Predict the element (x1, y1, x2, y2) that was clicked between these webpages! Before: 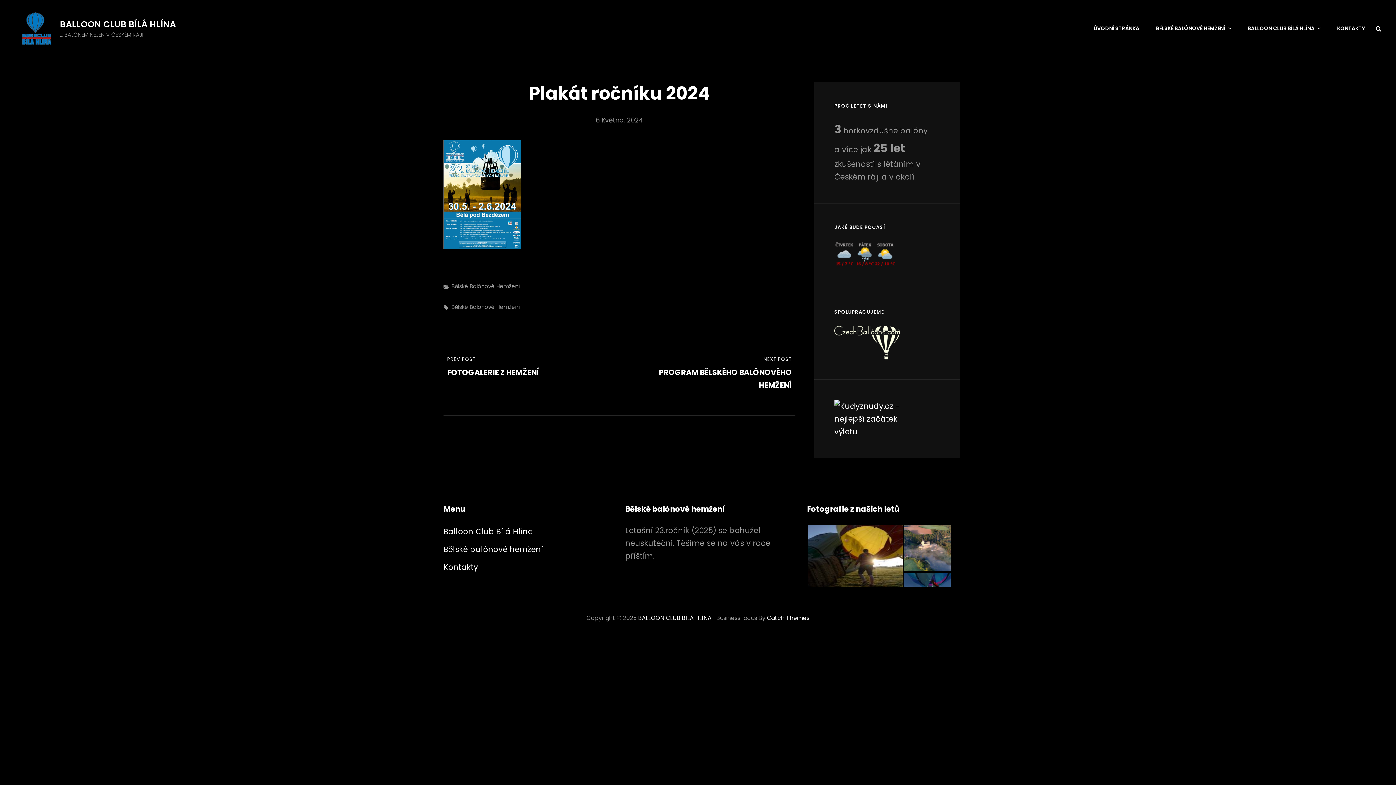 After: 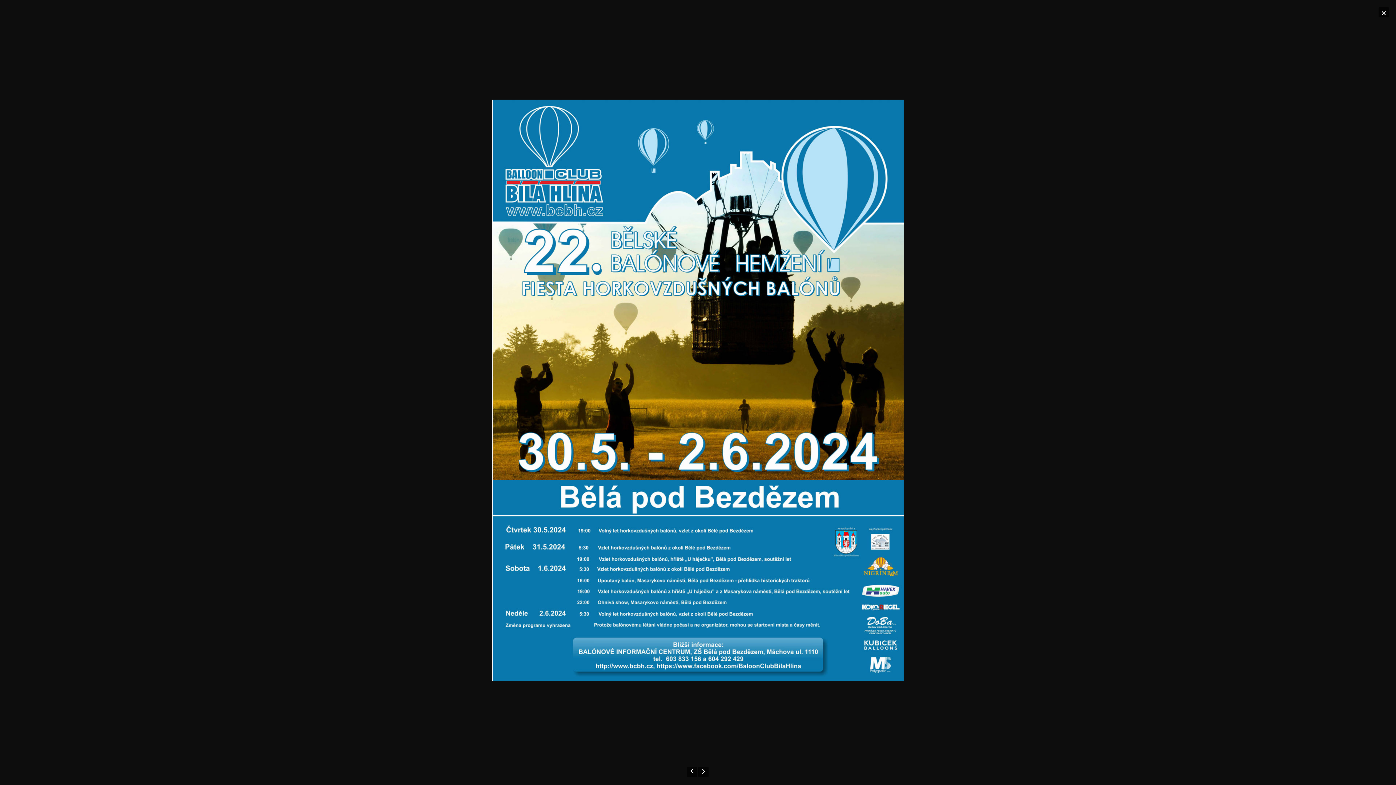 Action: bbox: (443, 140, 795, 249)